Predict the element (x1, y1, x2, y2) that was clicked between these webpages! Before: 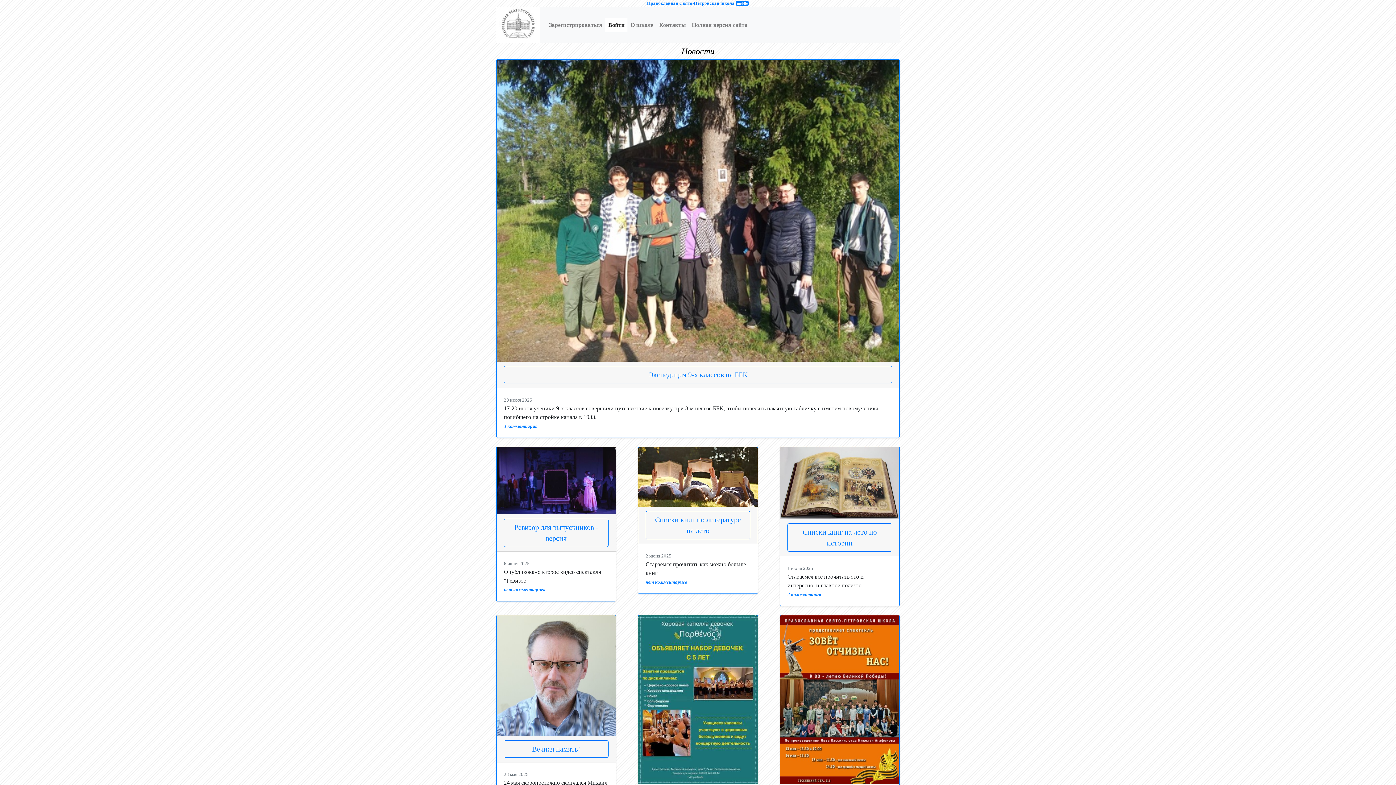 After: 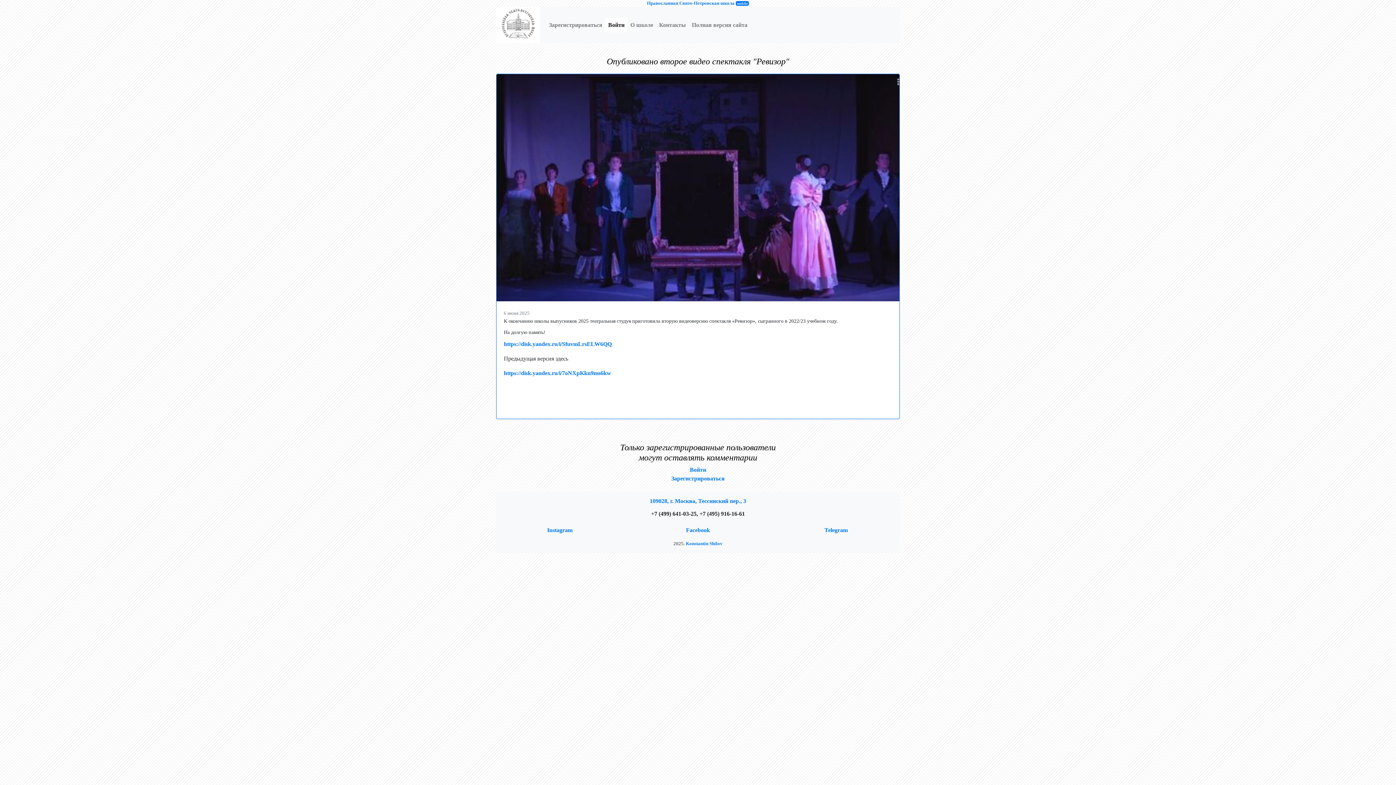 Action: label: нет комментариев bbox: (504, 587, 545, 592)